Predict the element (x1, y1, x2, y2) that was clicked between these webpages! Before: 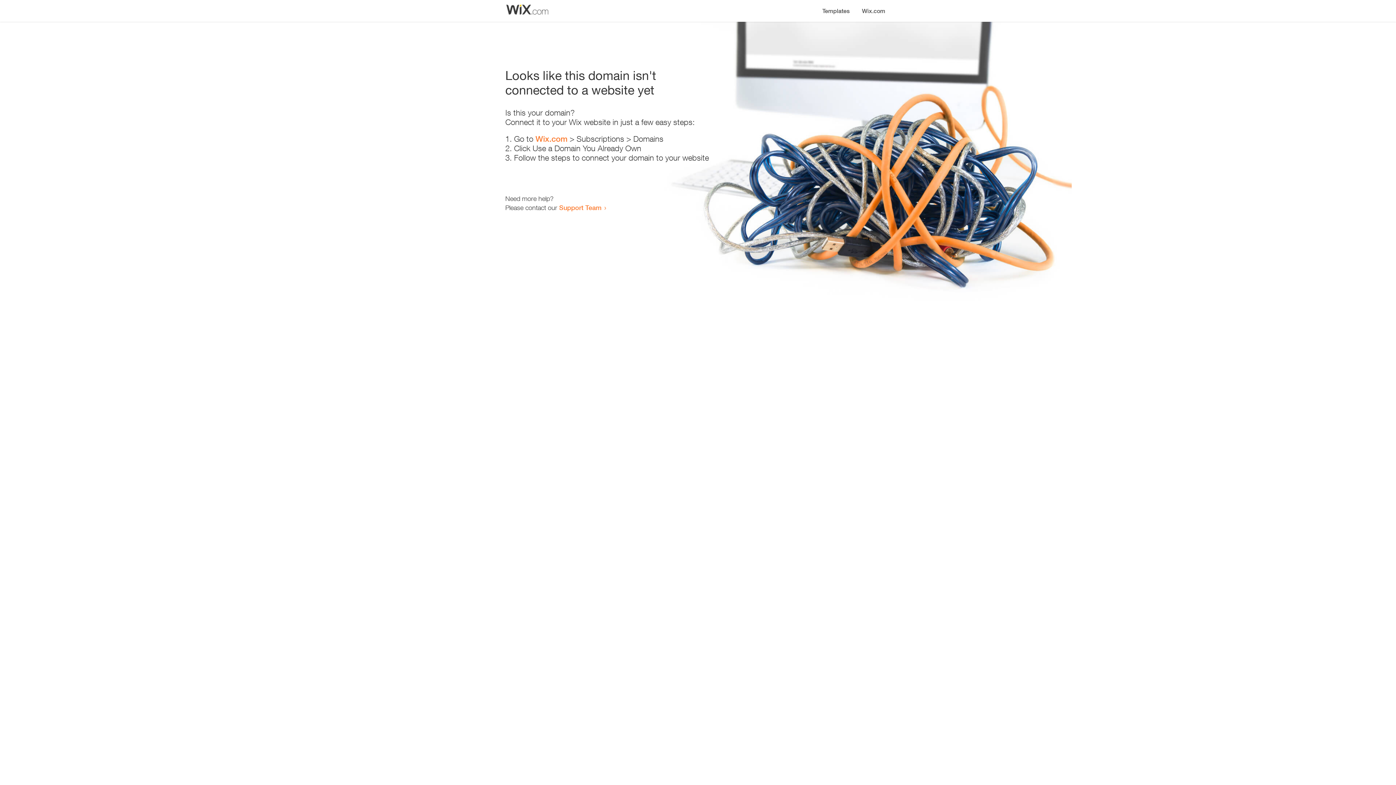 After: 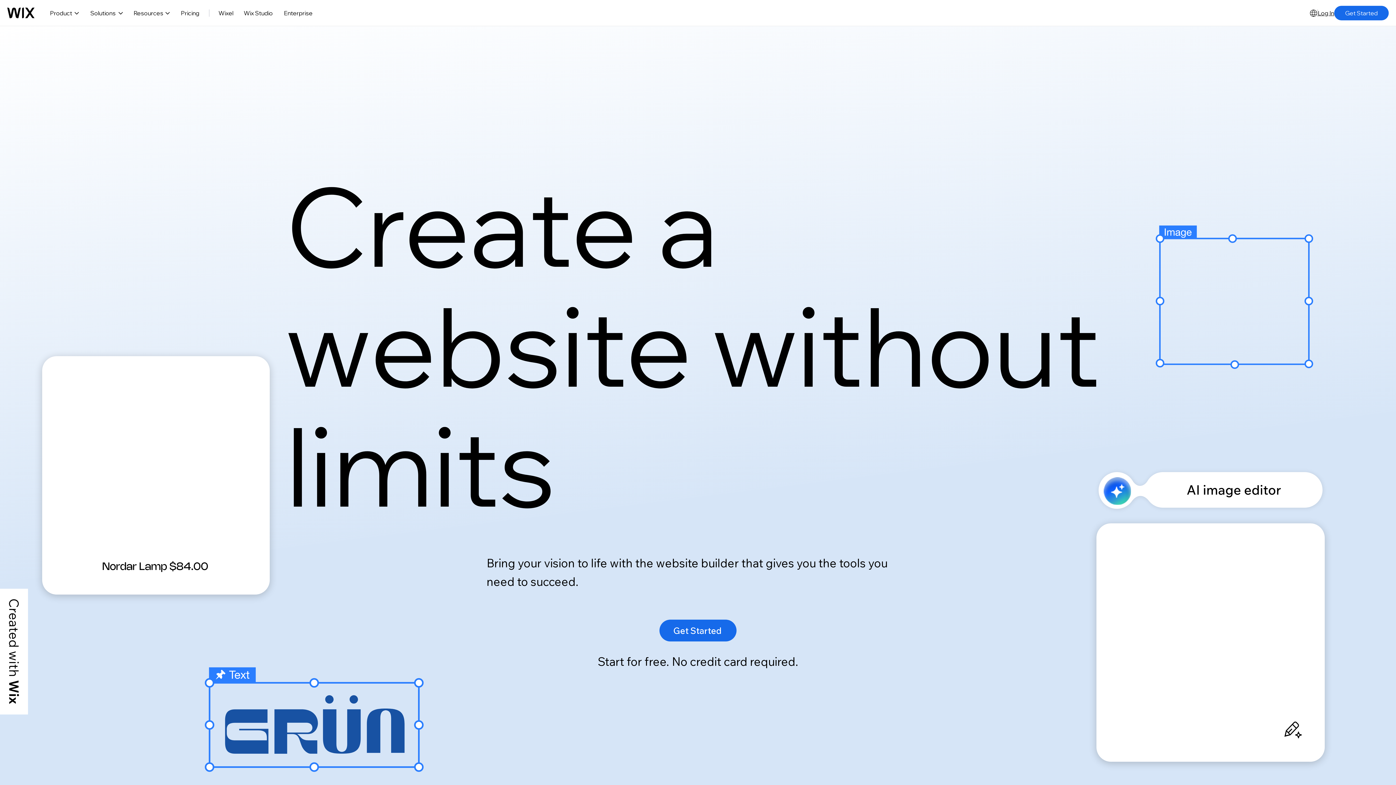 Action: bbox: (535, 134, 567, 143) label: Wix.com